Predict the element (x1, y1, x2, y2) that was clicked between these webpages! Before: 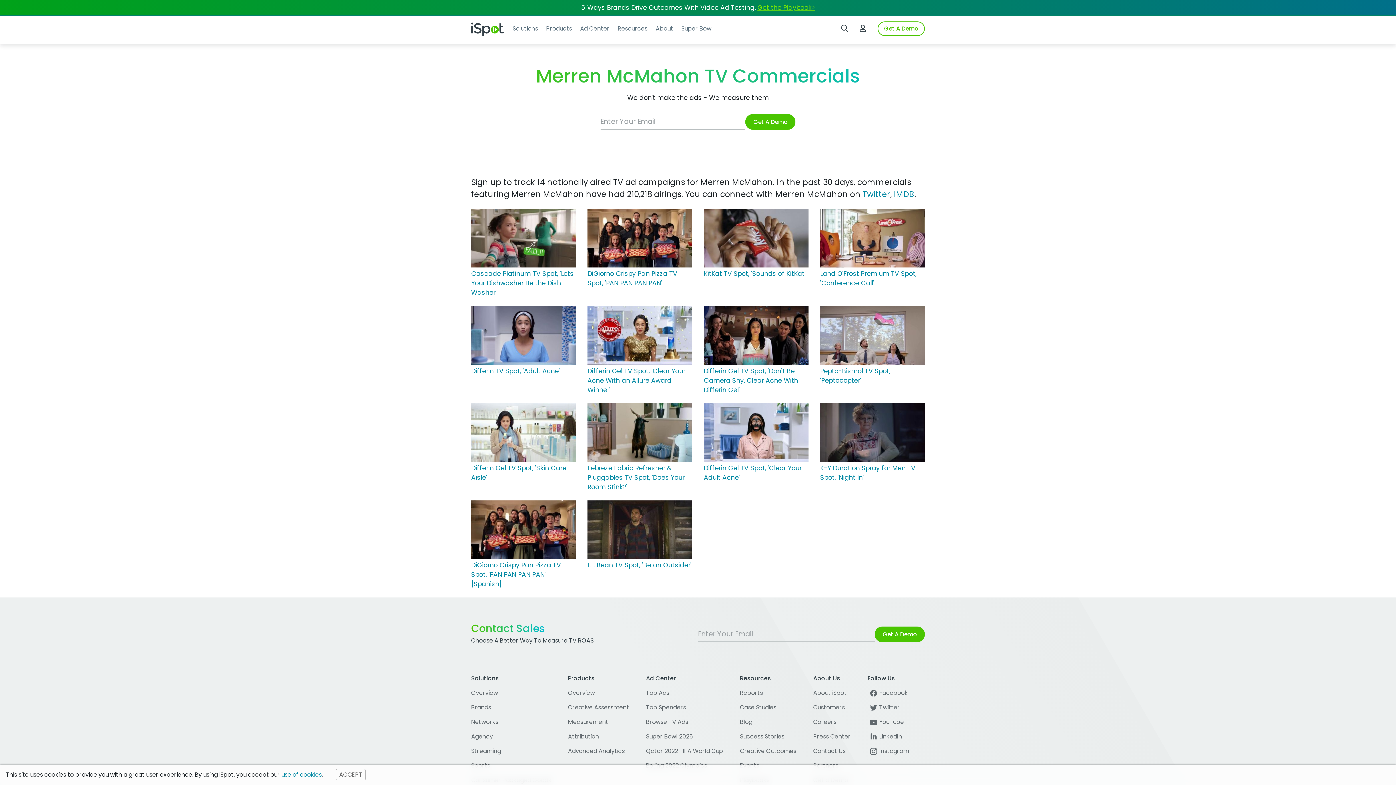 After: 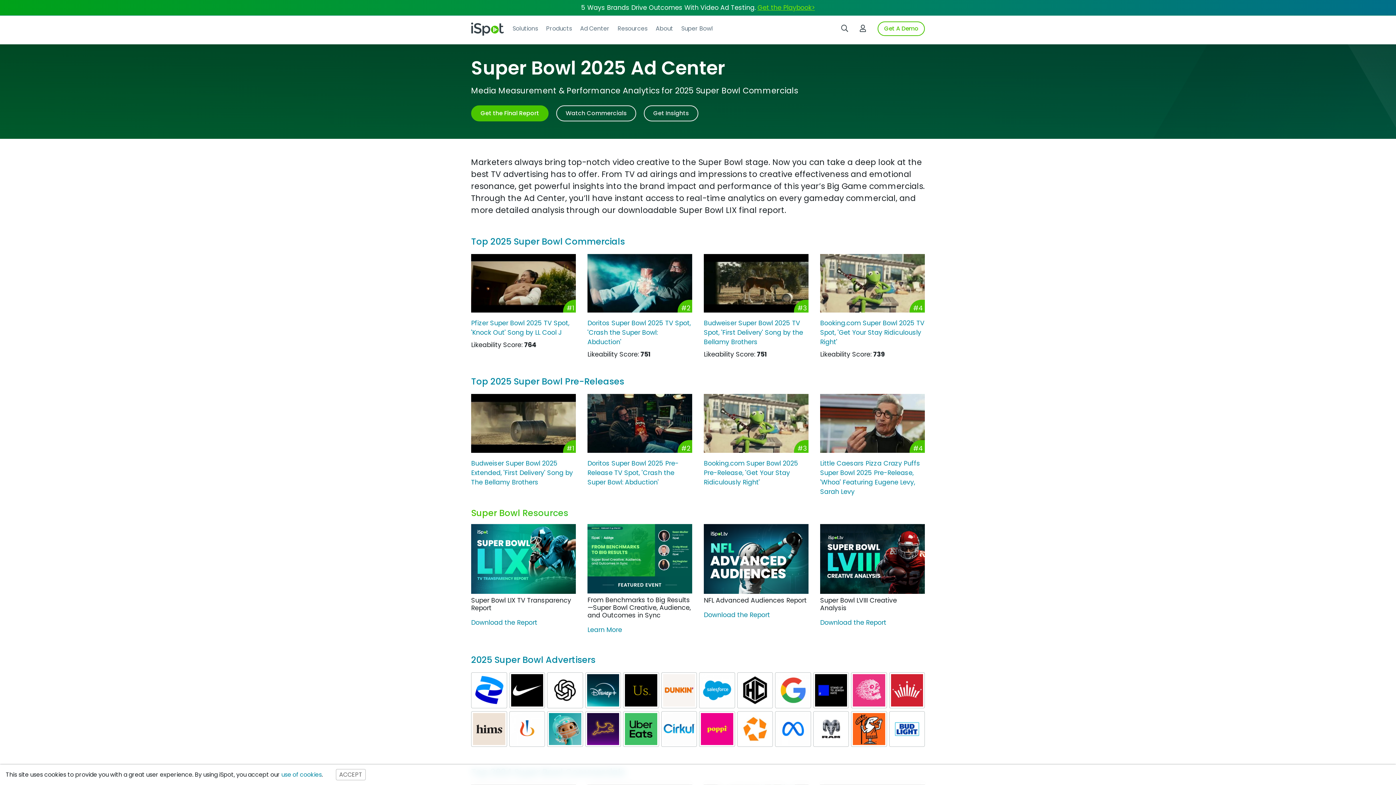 Action: label: Super Bowl 2025 bbox: (646, 732, 693, 741)